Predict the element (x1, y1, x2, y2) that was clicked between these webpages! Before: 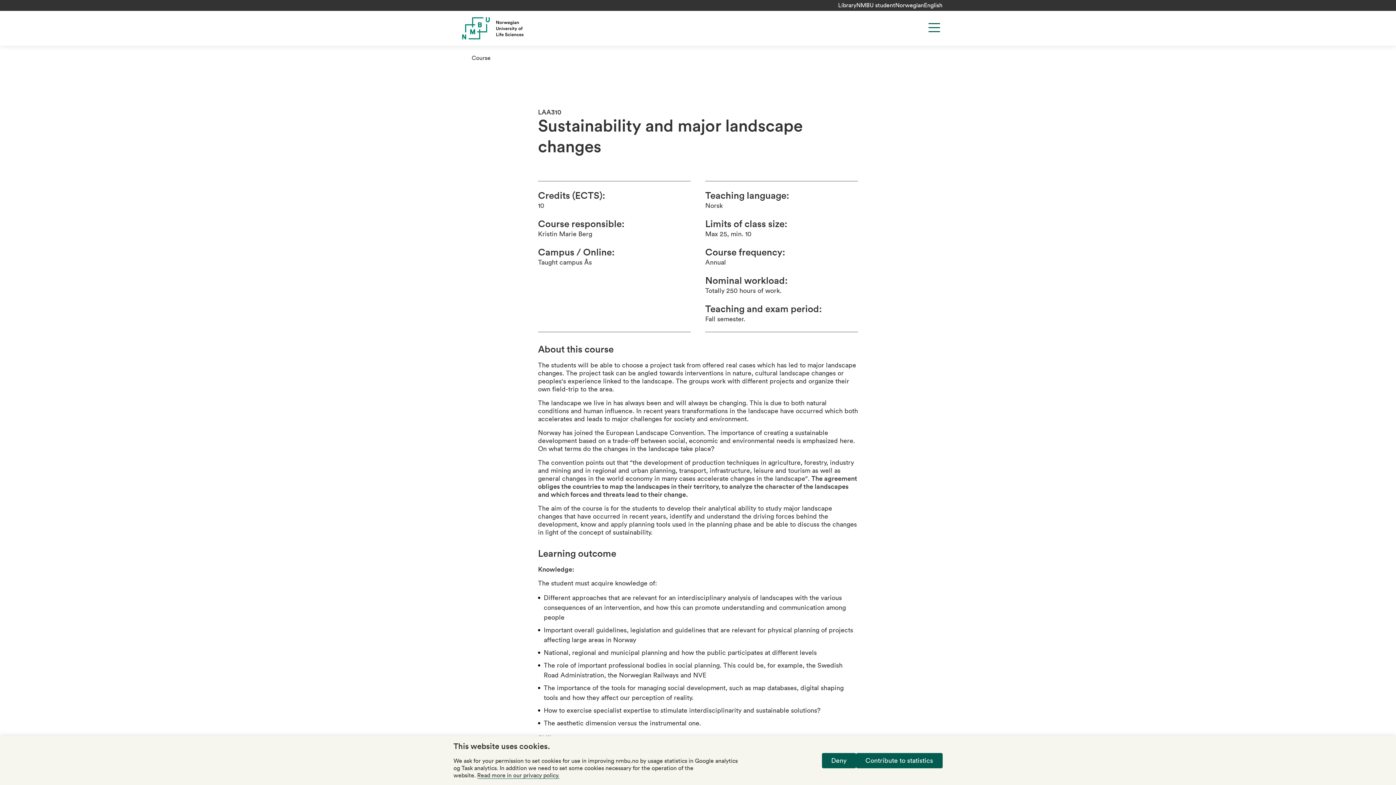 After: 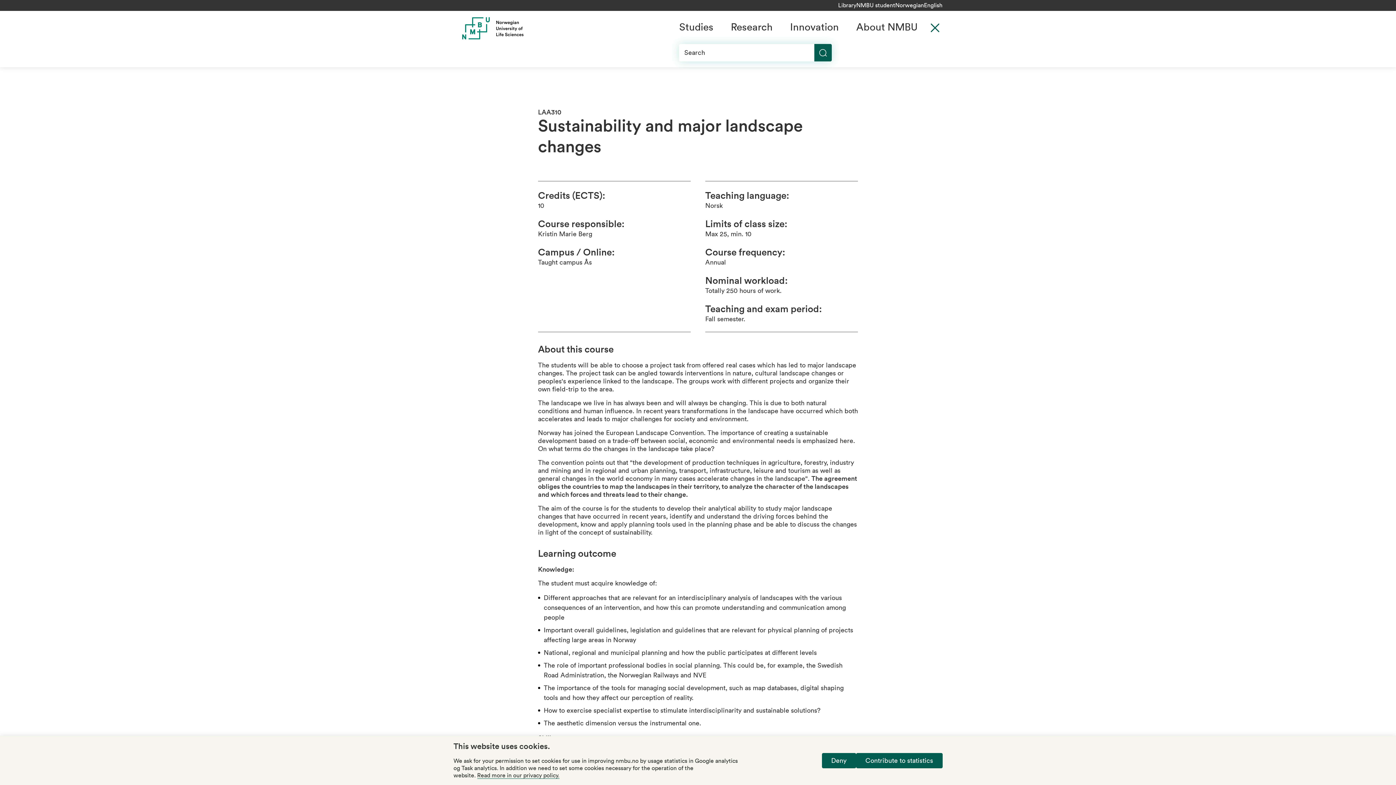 Action: label: Menu bbox: (926, 19, 942, 35)